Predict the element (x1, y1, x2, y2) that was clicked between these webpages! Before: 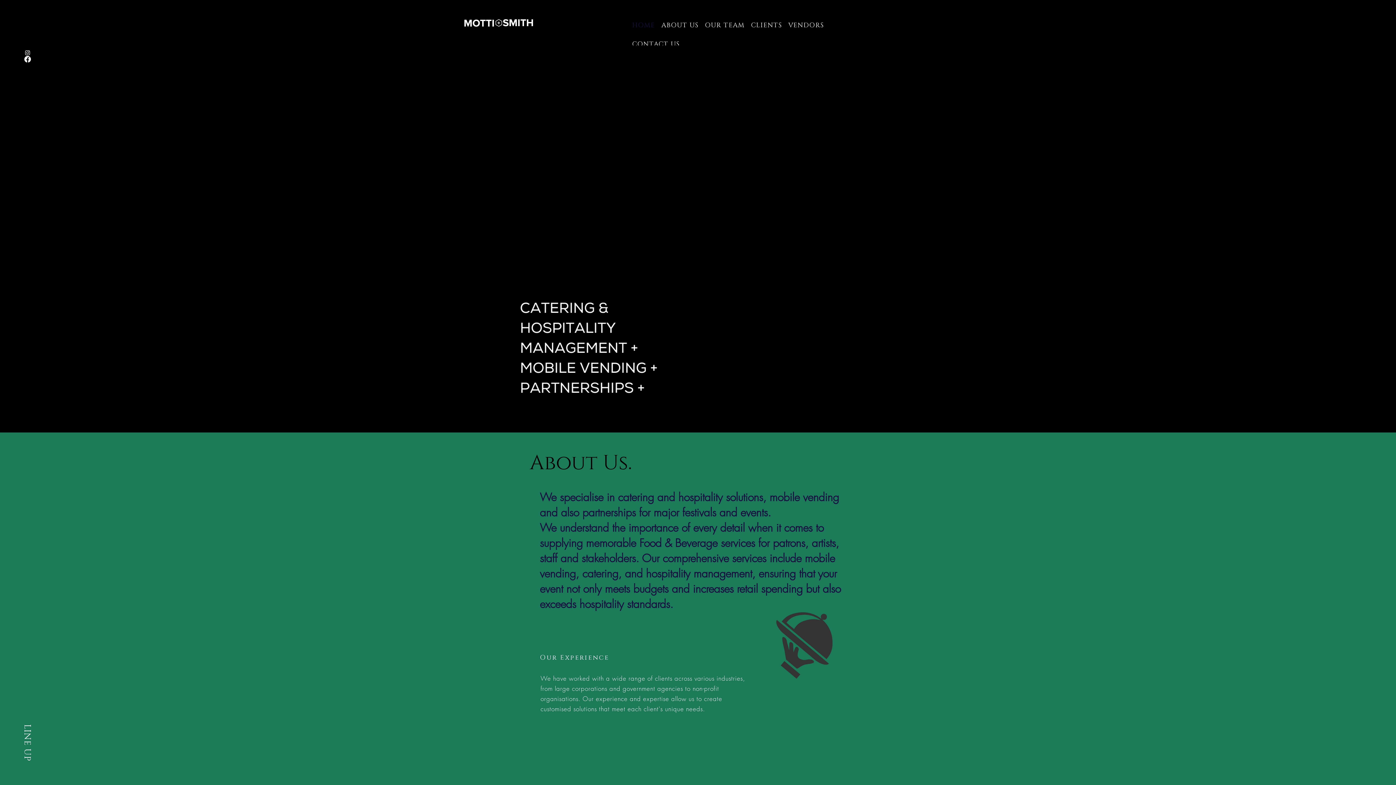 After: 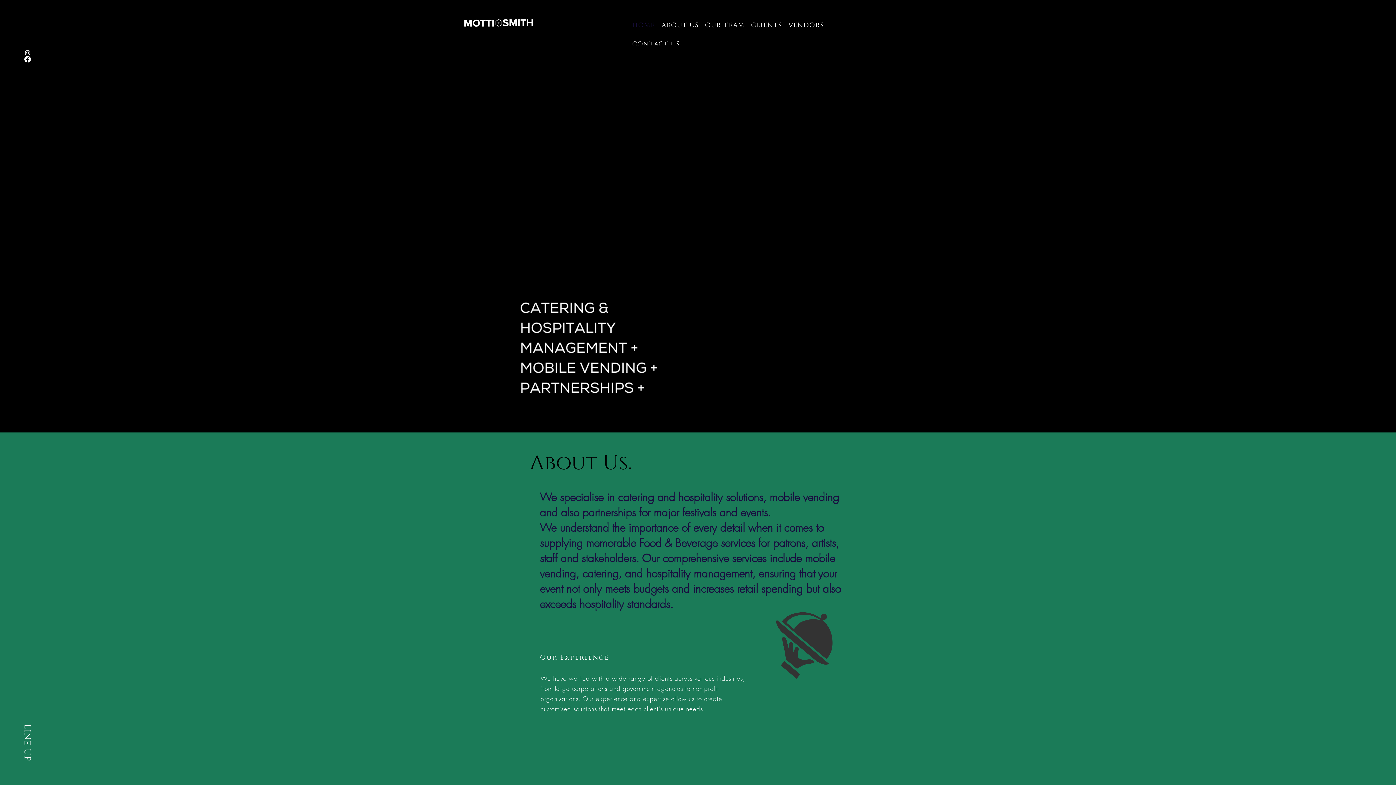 Action: label: LINE UP bbox: (21, 724, 32, 761)